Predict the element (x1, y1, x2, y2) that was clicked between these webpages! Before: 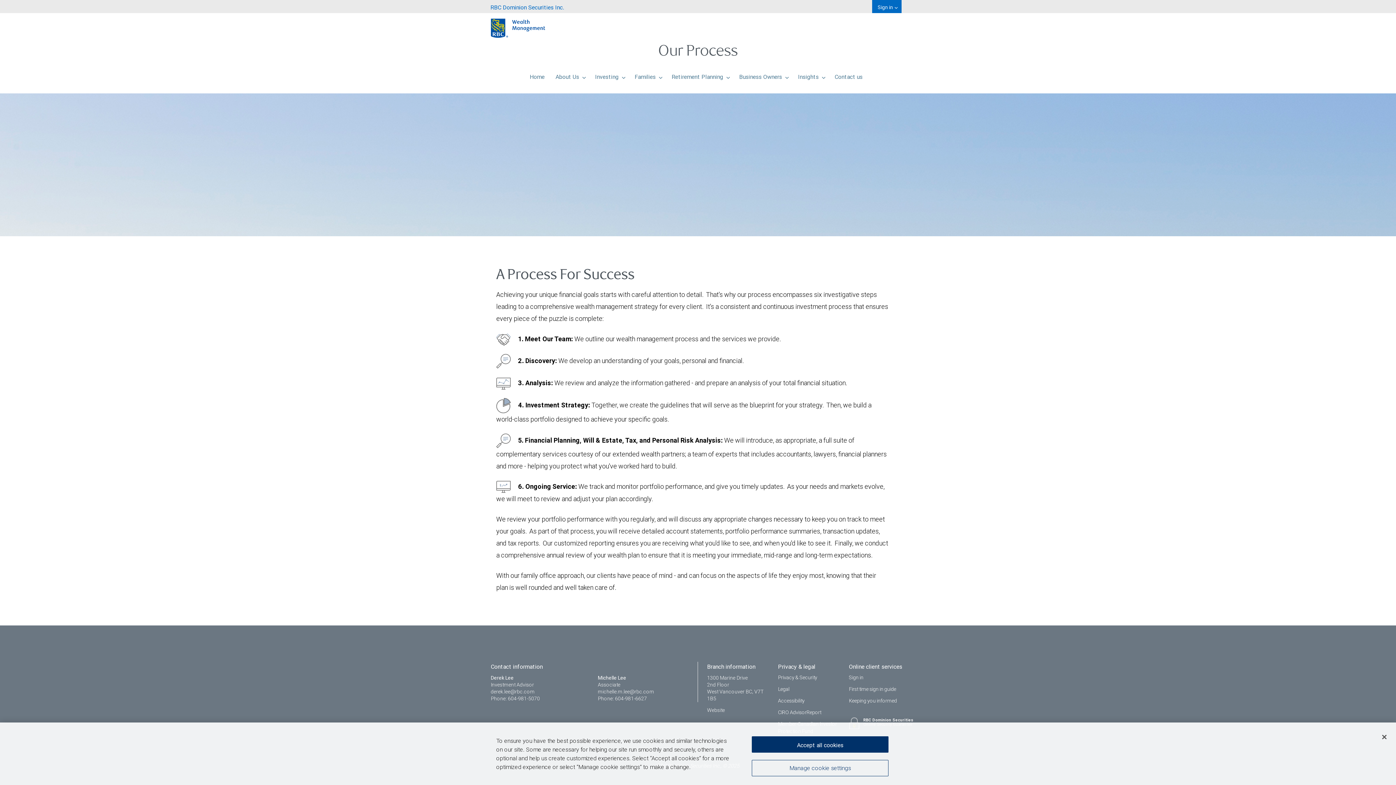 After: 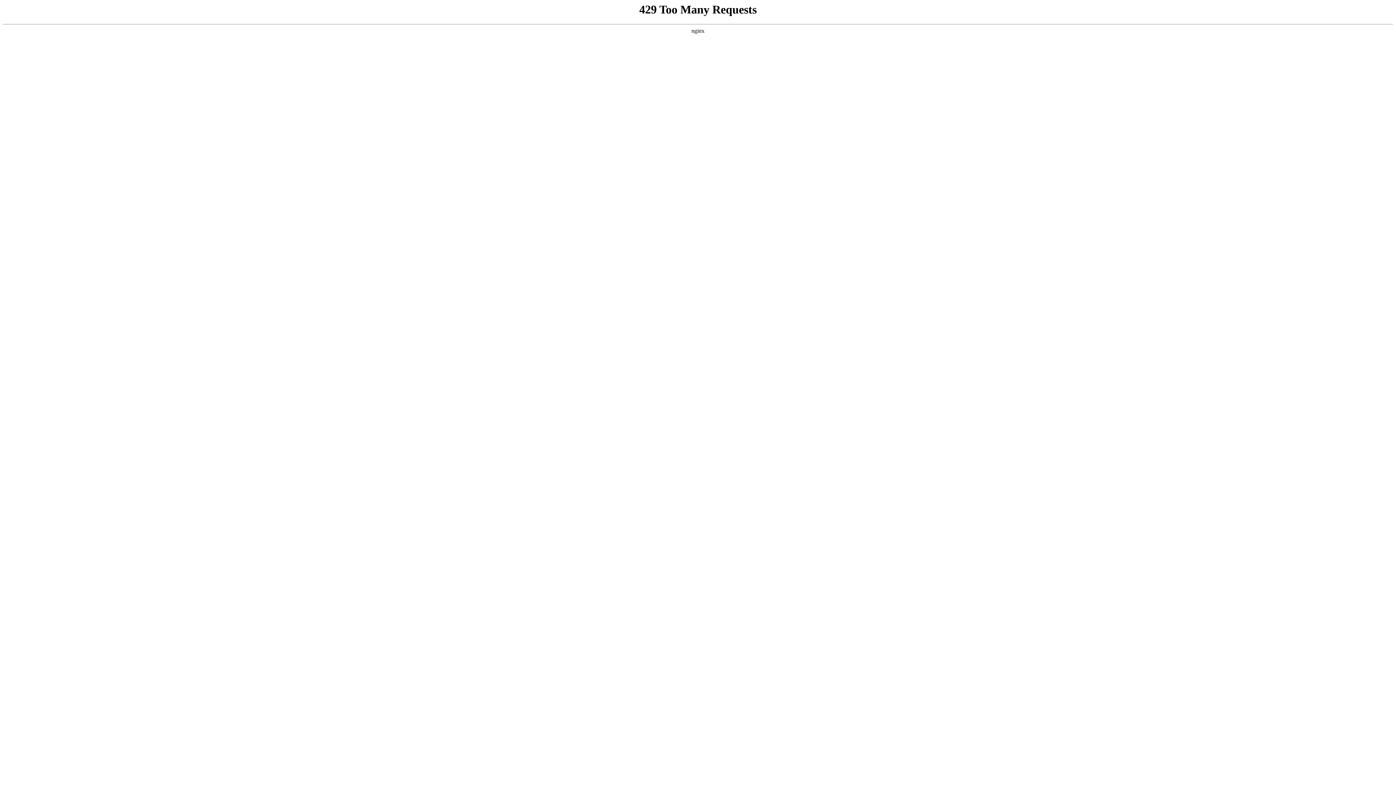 Action: bbox: (849, 697, 897, 704) label: Keeping you informed